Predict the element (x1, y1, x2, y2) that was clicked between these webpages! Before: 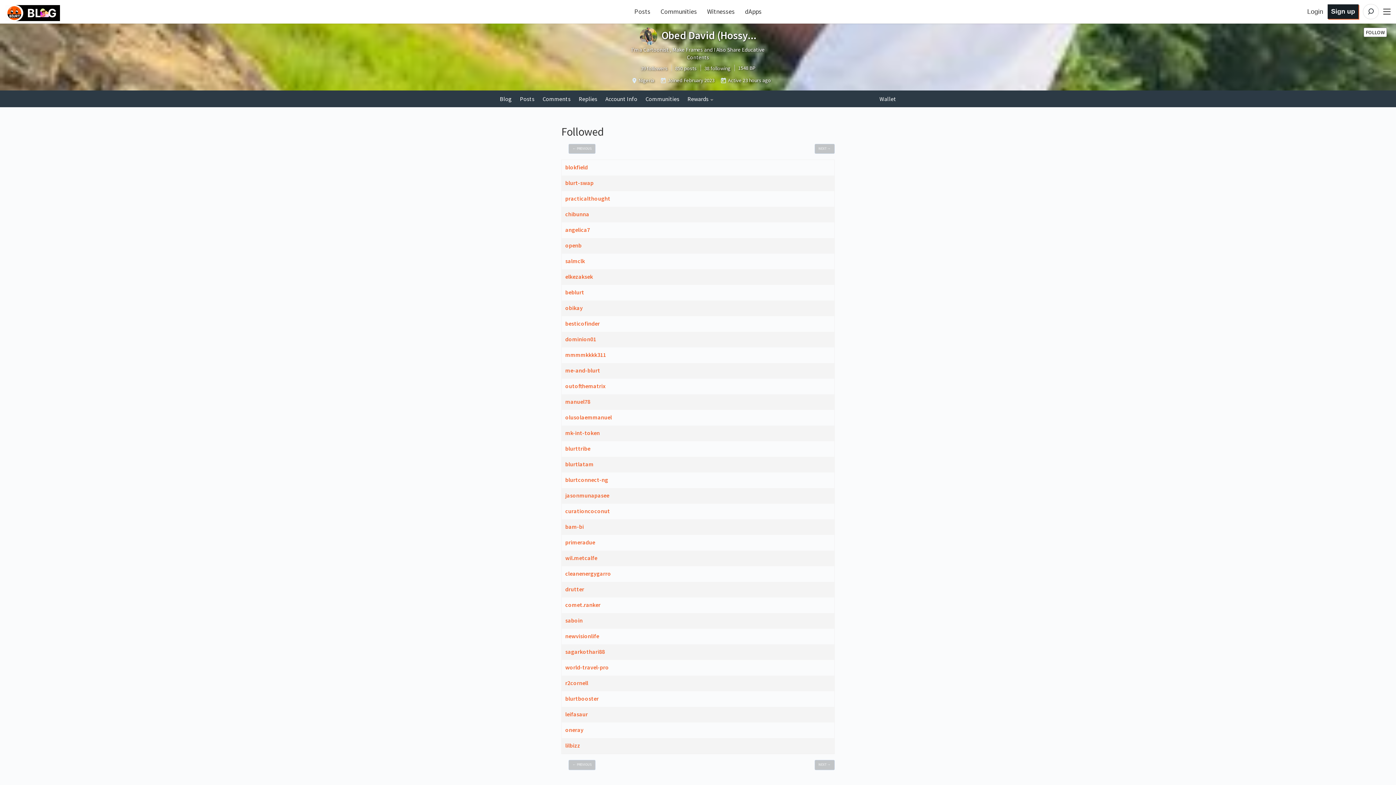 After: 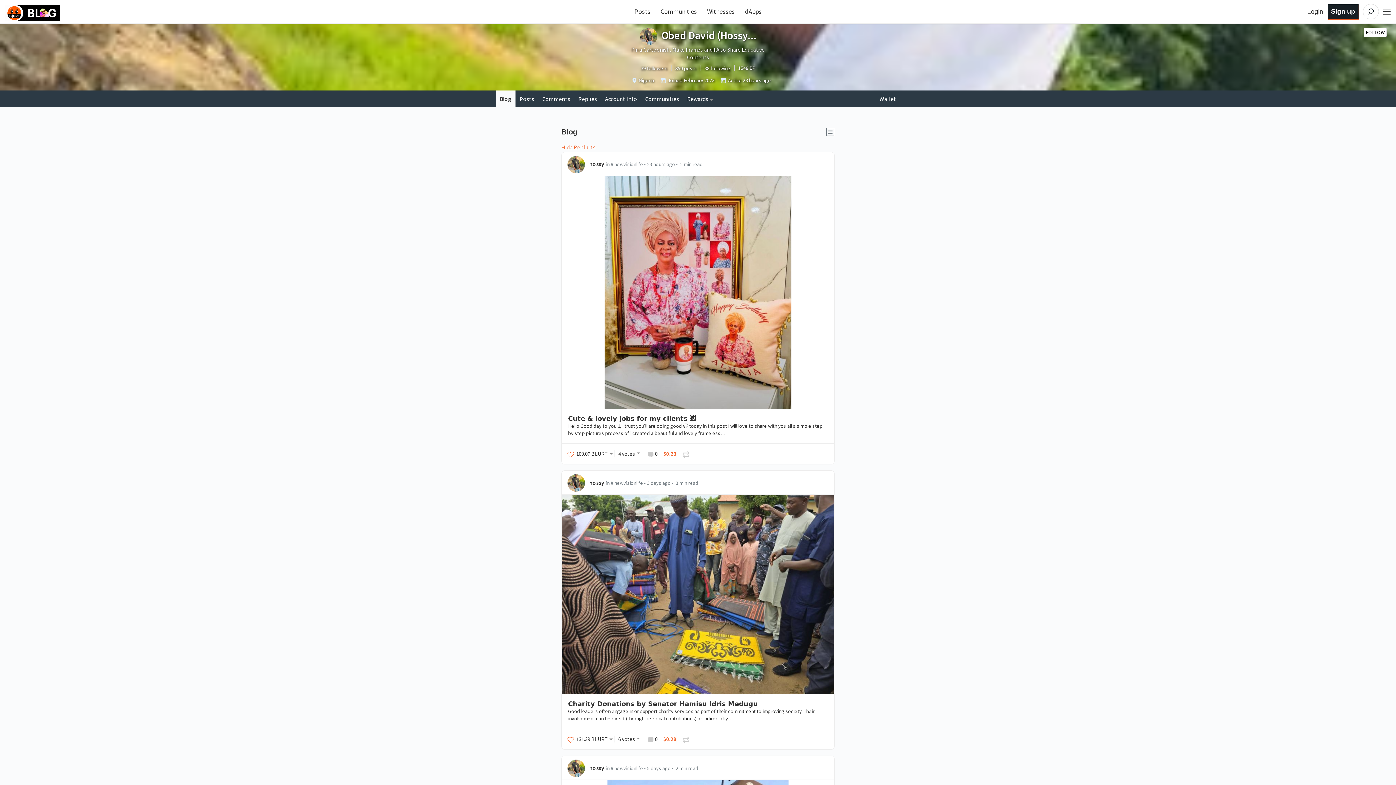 Action: bbox: (495, 90, 515, 107) label: Blog